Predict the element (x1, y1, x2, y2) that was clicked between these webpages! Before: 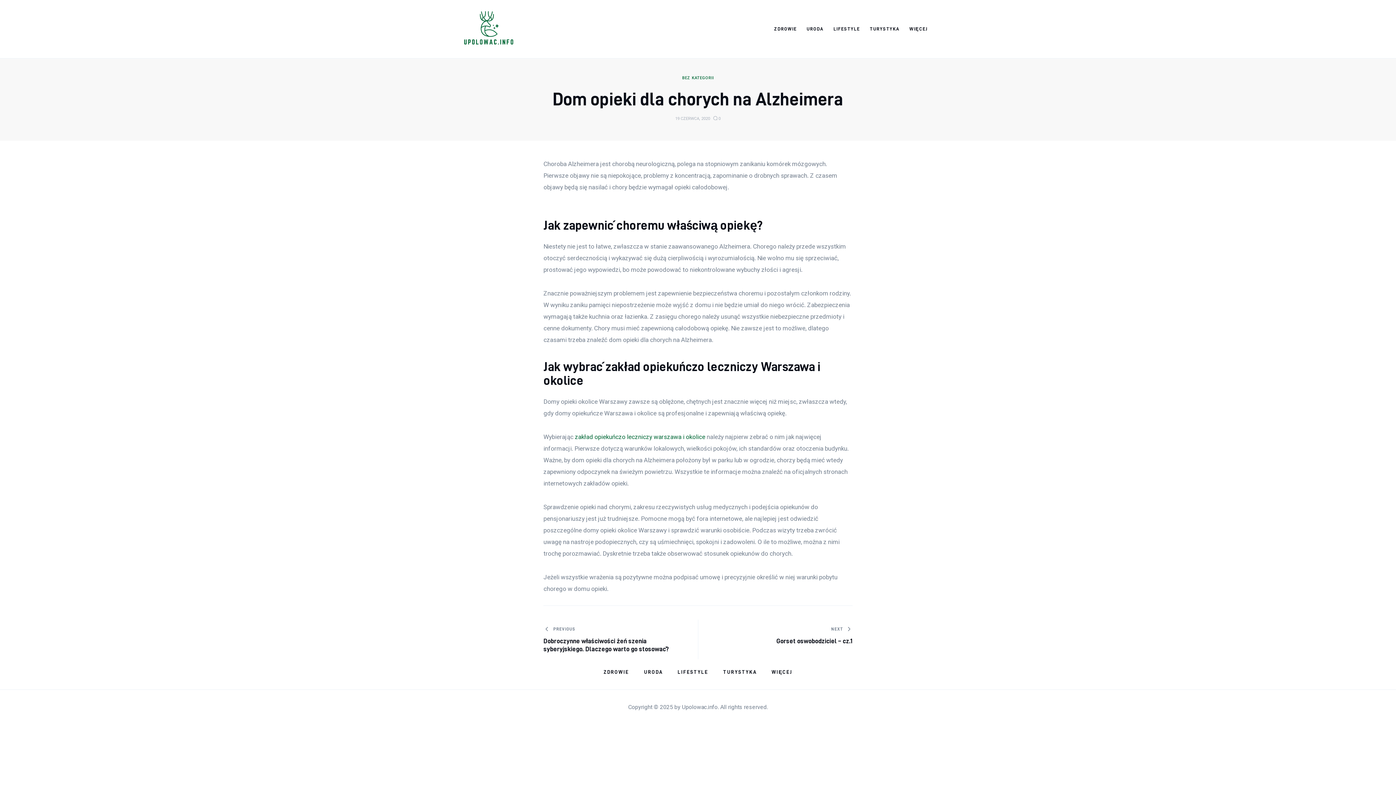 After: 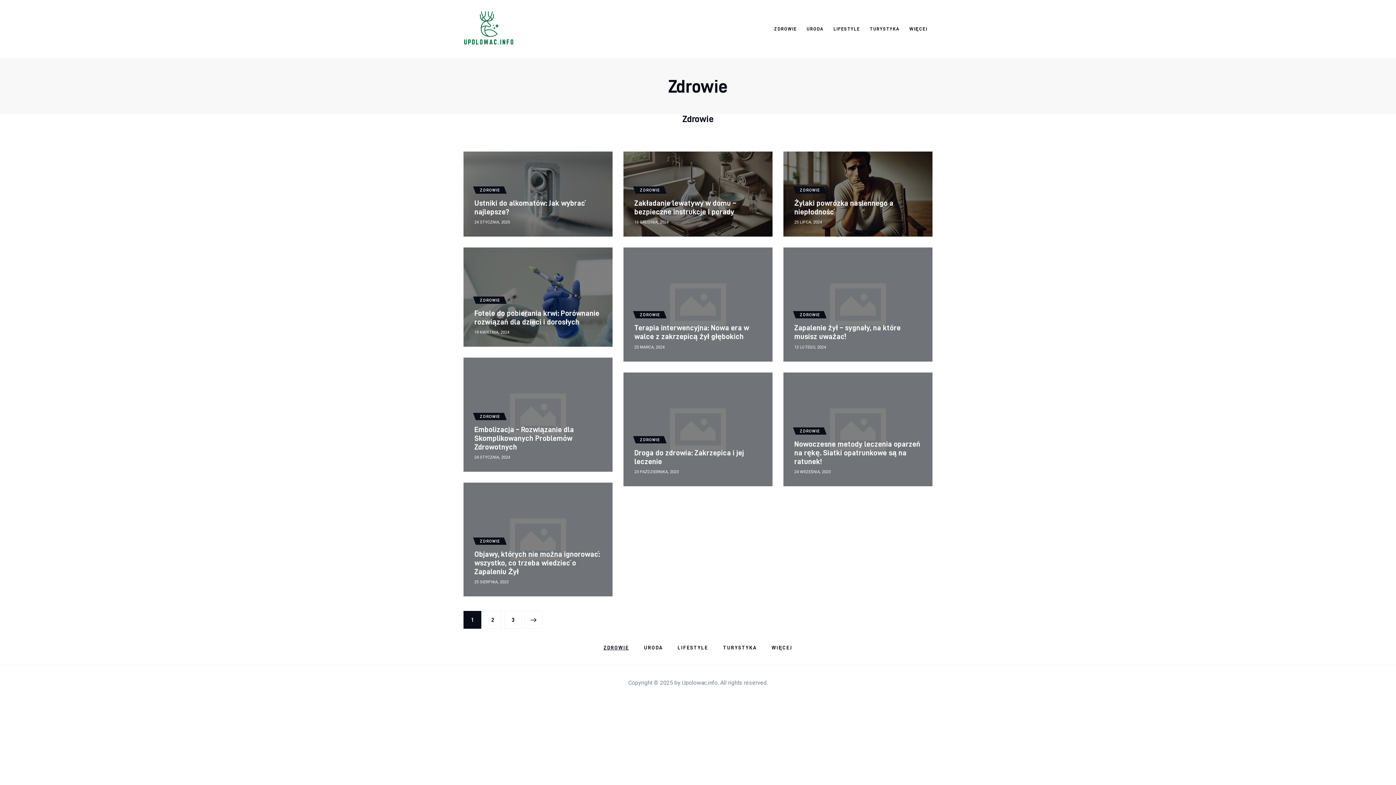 Action: label: ZDROWIE bbox: (769, 20, 801, 37)